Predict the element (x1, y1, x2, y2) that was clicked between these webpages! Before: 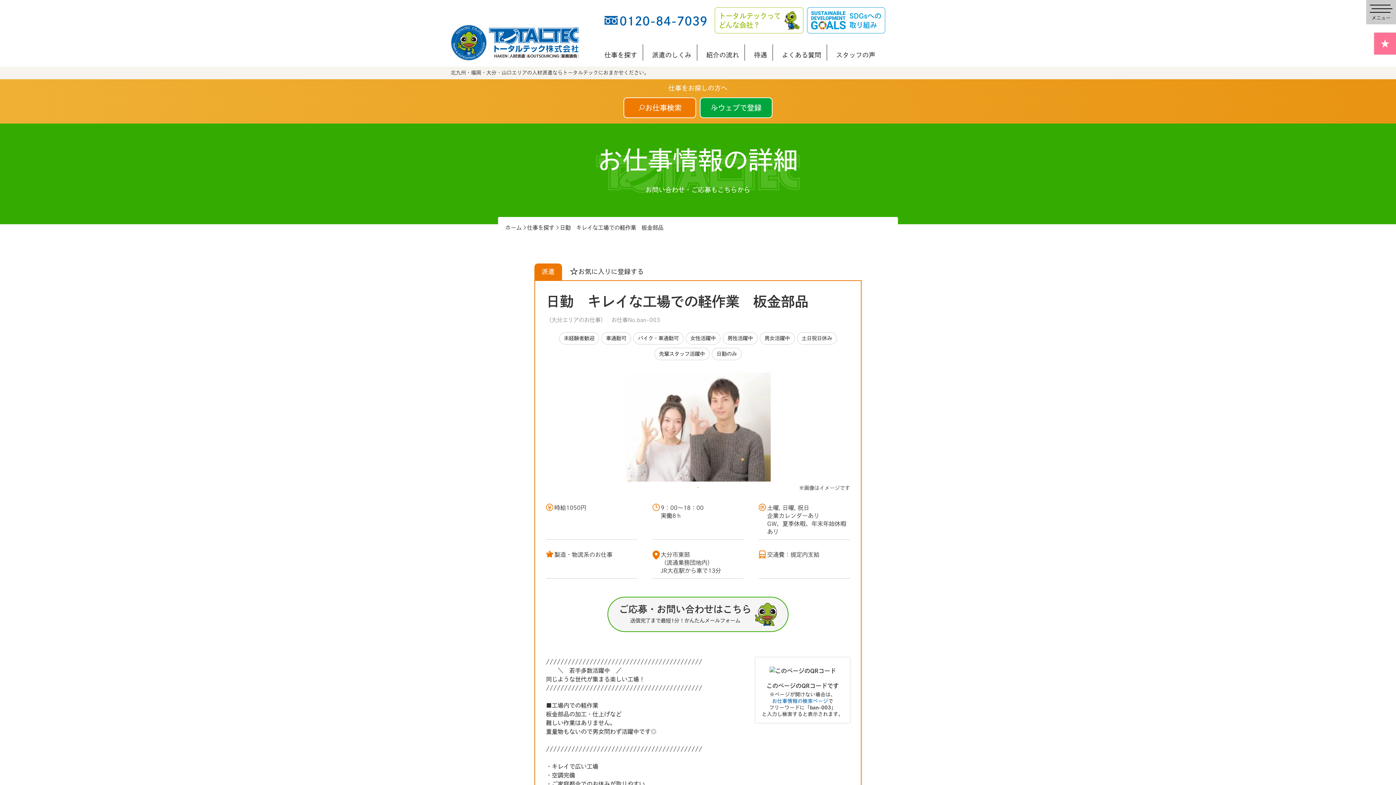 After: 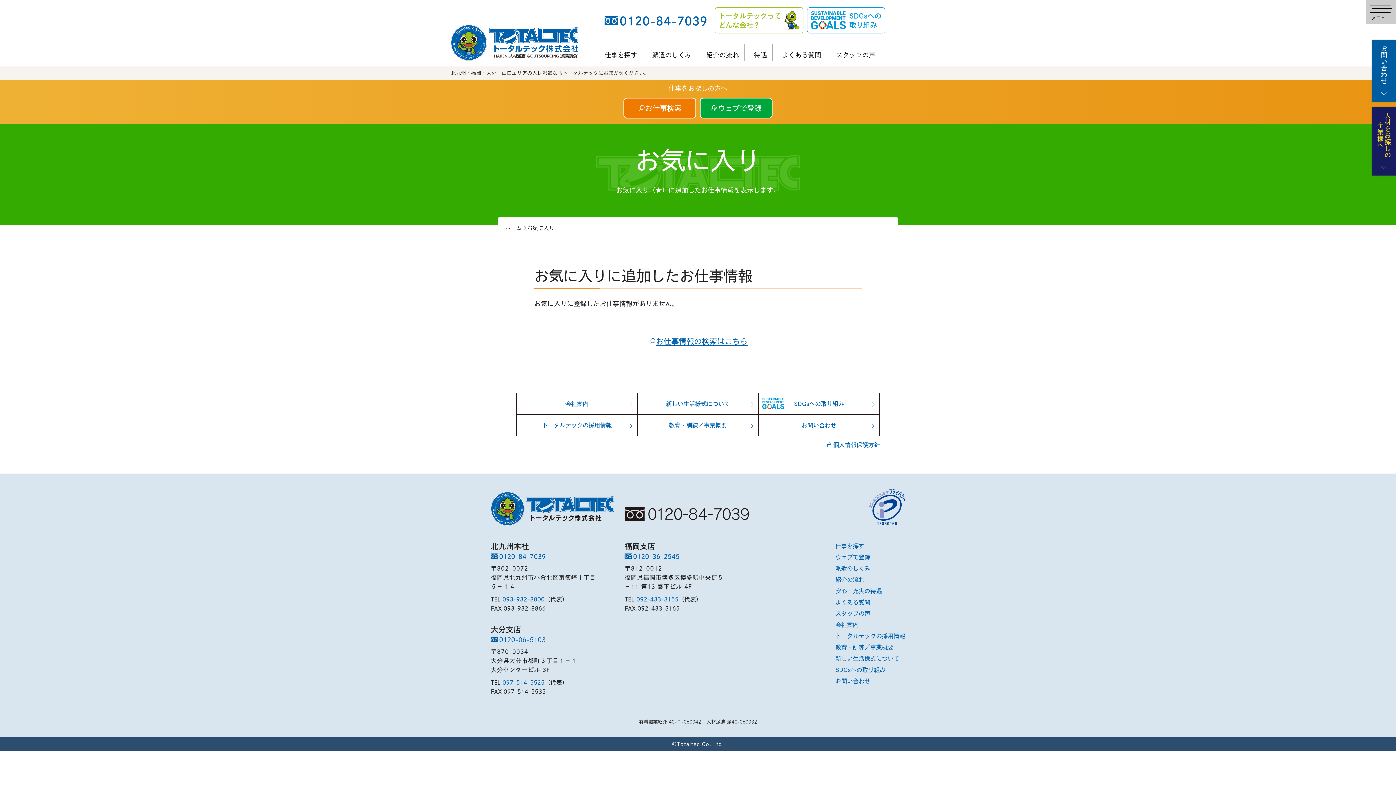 Action: label: ★ bbox: (1374, 32, 1396, 54)